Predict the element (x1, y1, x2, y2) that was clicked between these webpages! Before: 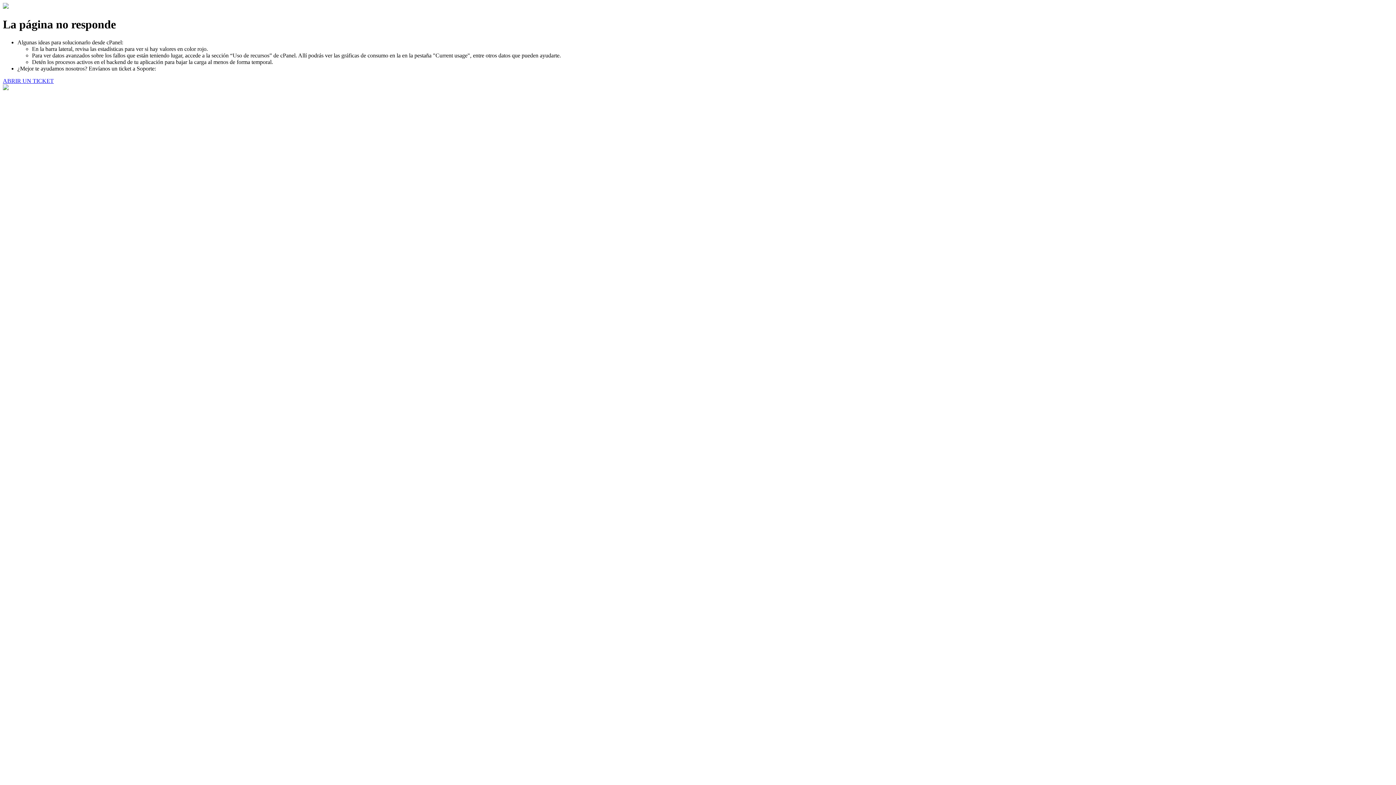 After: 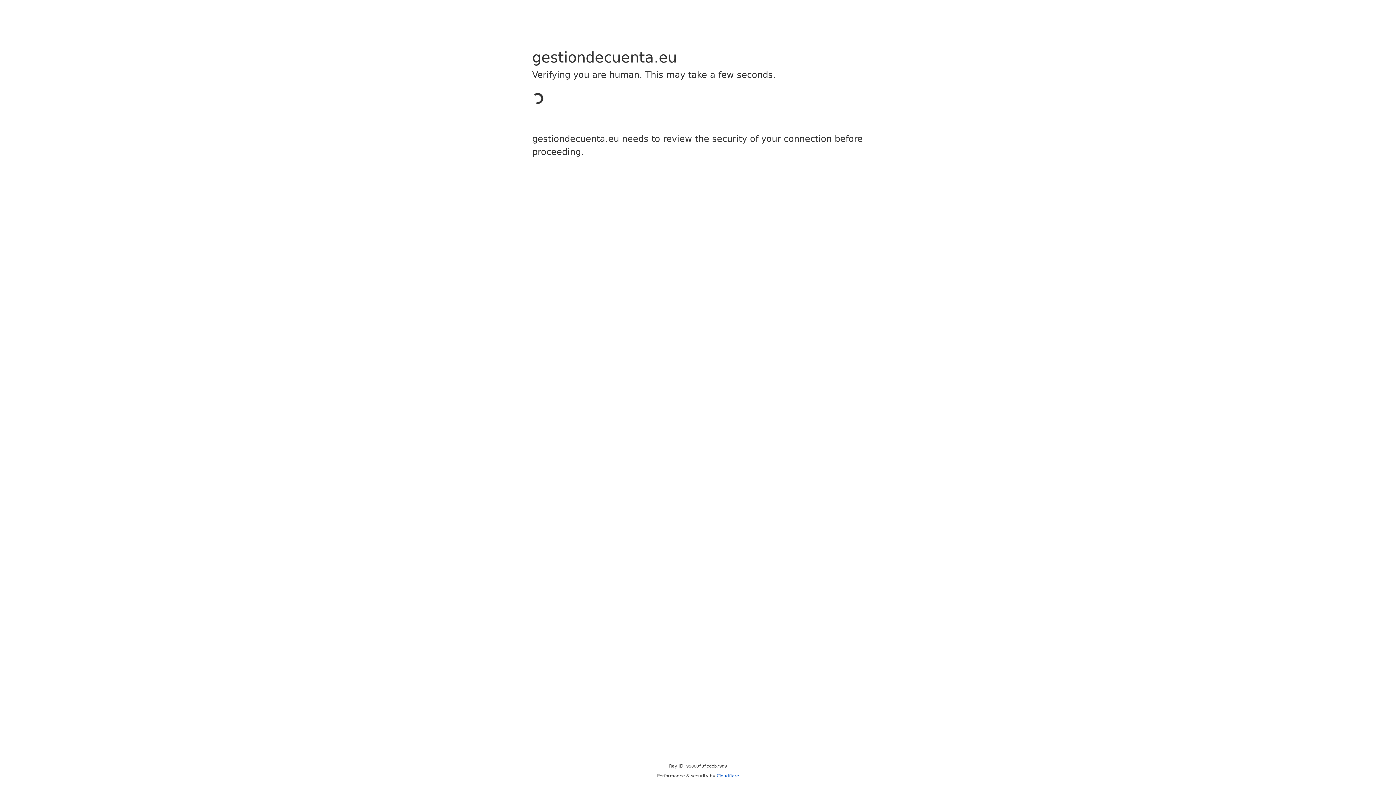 Action: bbox: (2, 77, 53, 83) label: ABRIR UN TICKET